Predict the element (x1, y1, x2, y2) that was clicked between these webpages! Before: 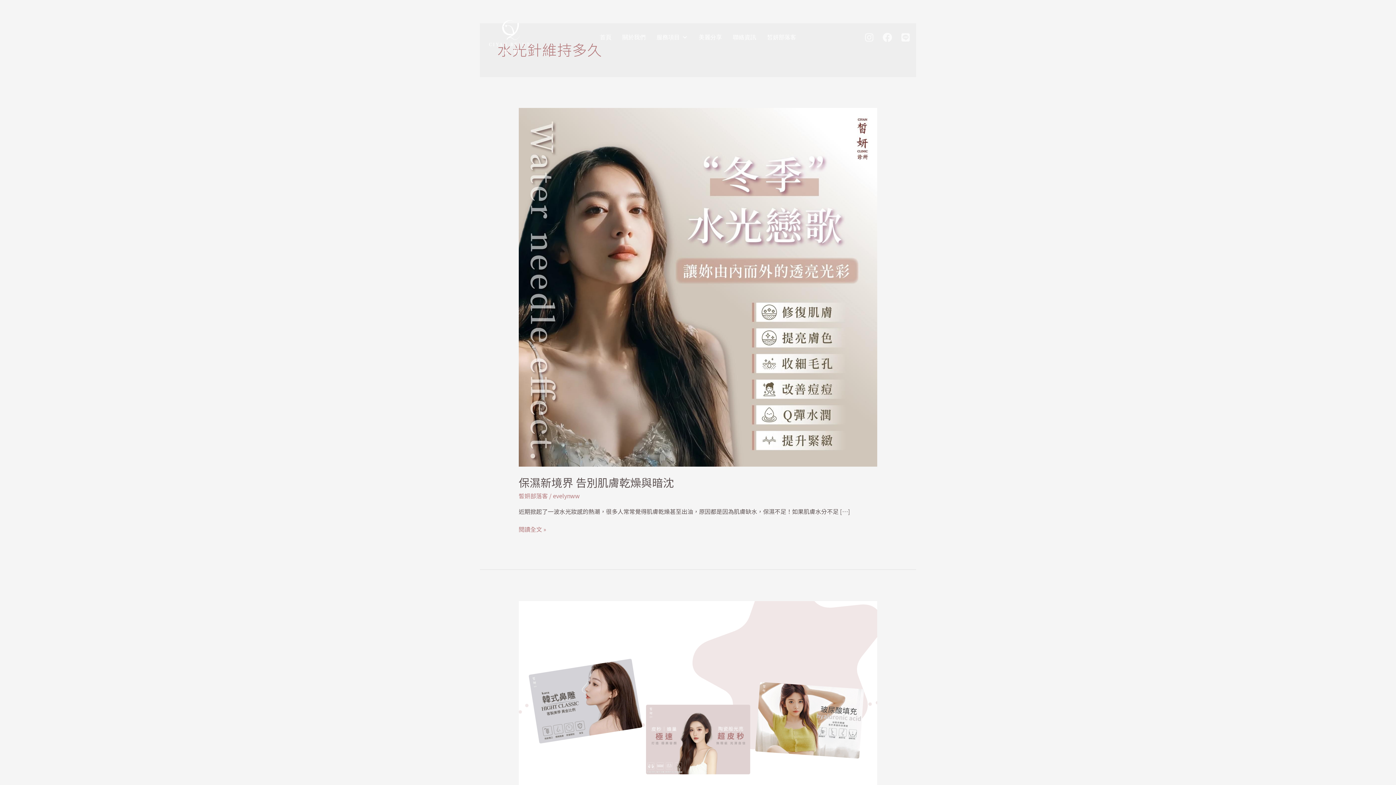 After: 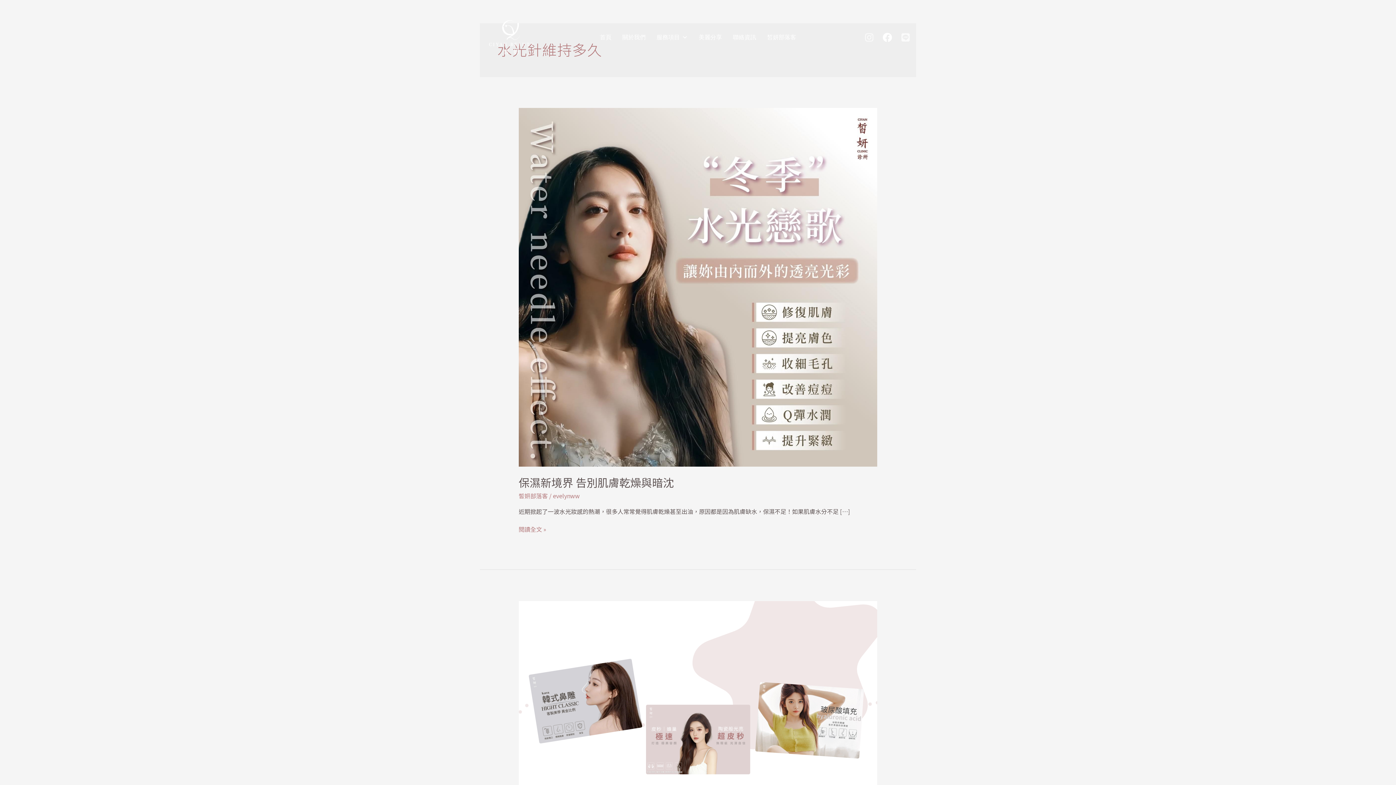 Action: bbox: (882, 32, 892, 42) label: Facebook